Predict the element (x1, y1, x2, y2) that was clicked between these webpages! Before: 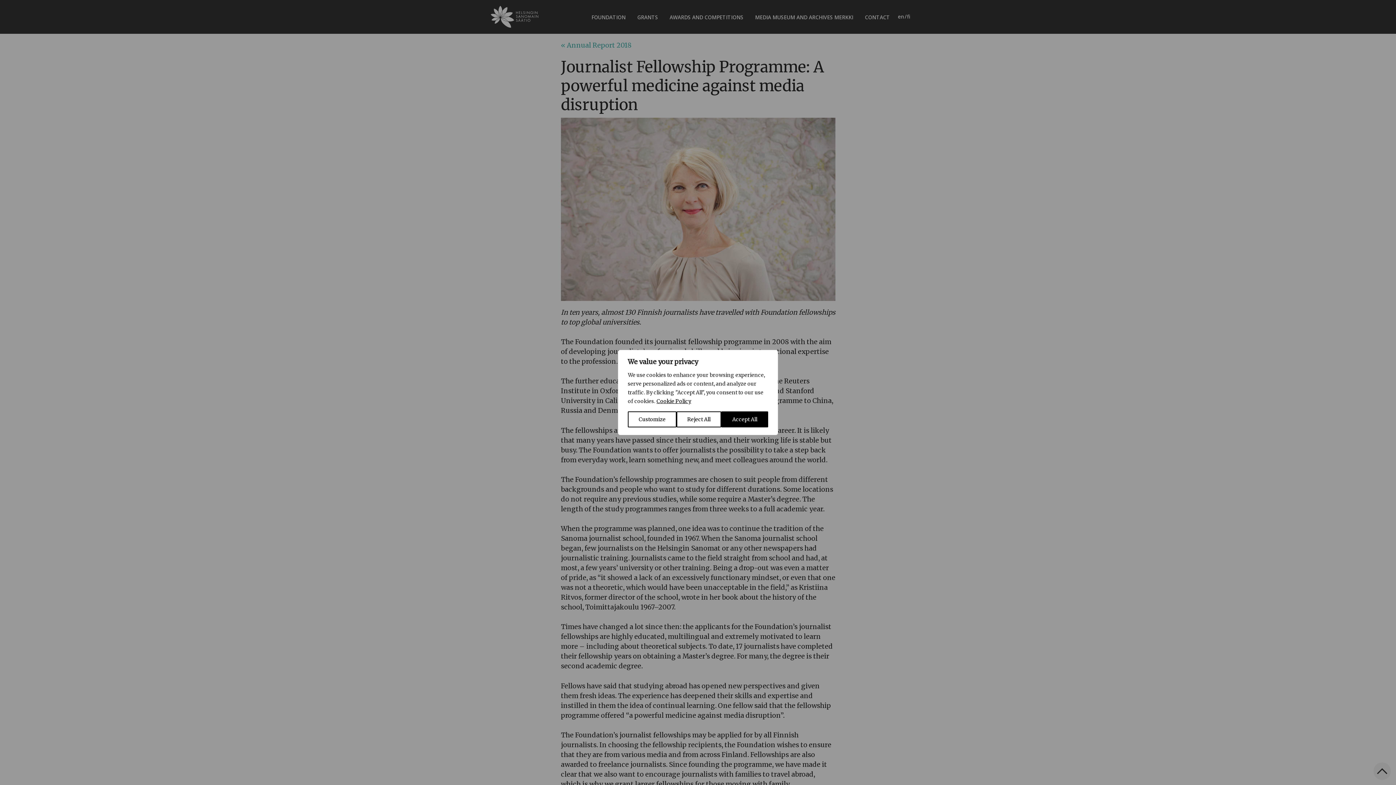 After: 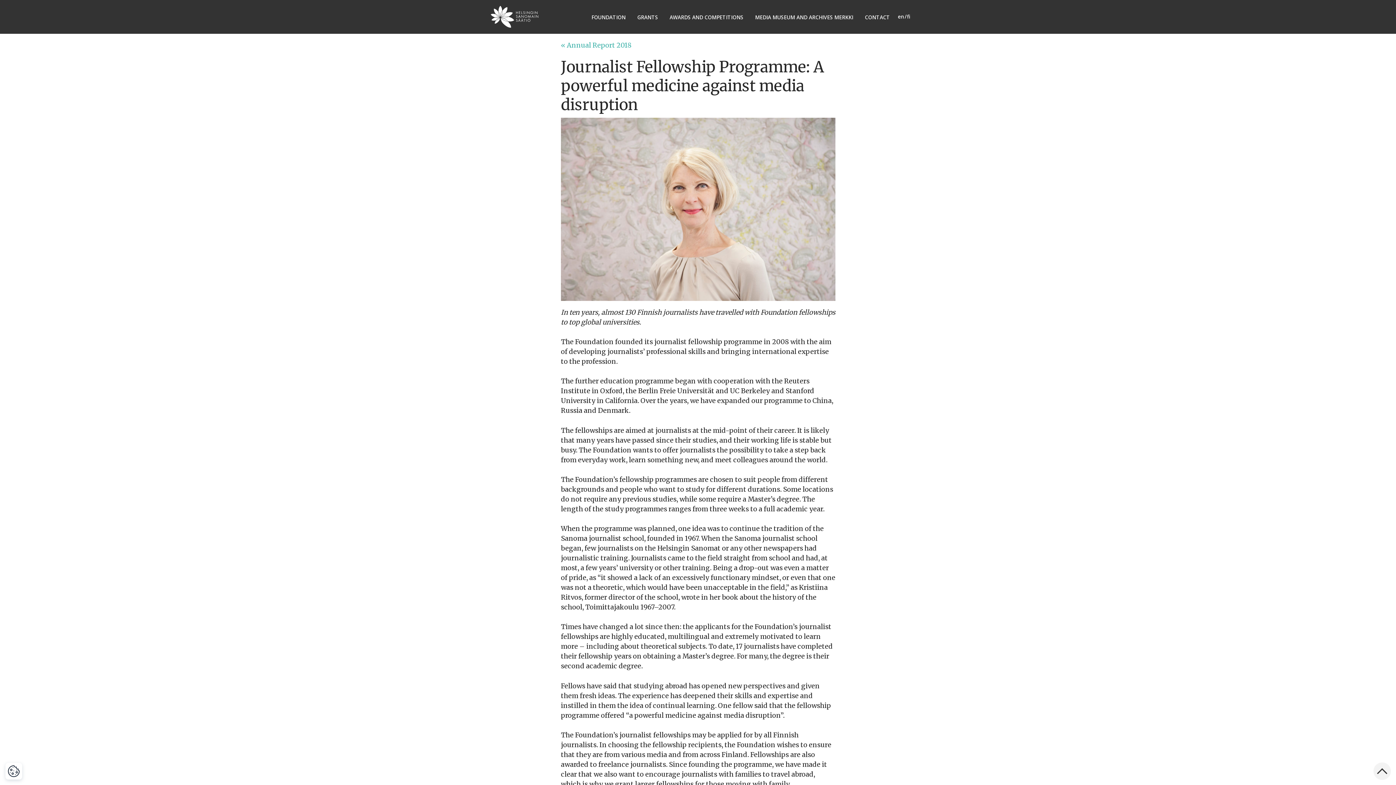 Action: bbox: (721, 411, 768, 427) label: Accept All